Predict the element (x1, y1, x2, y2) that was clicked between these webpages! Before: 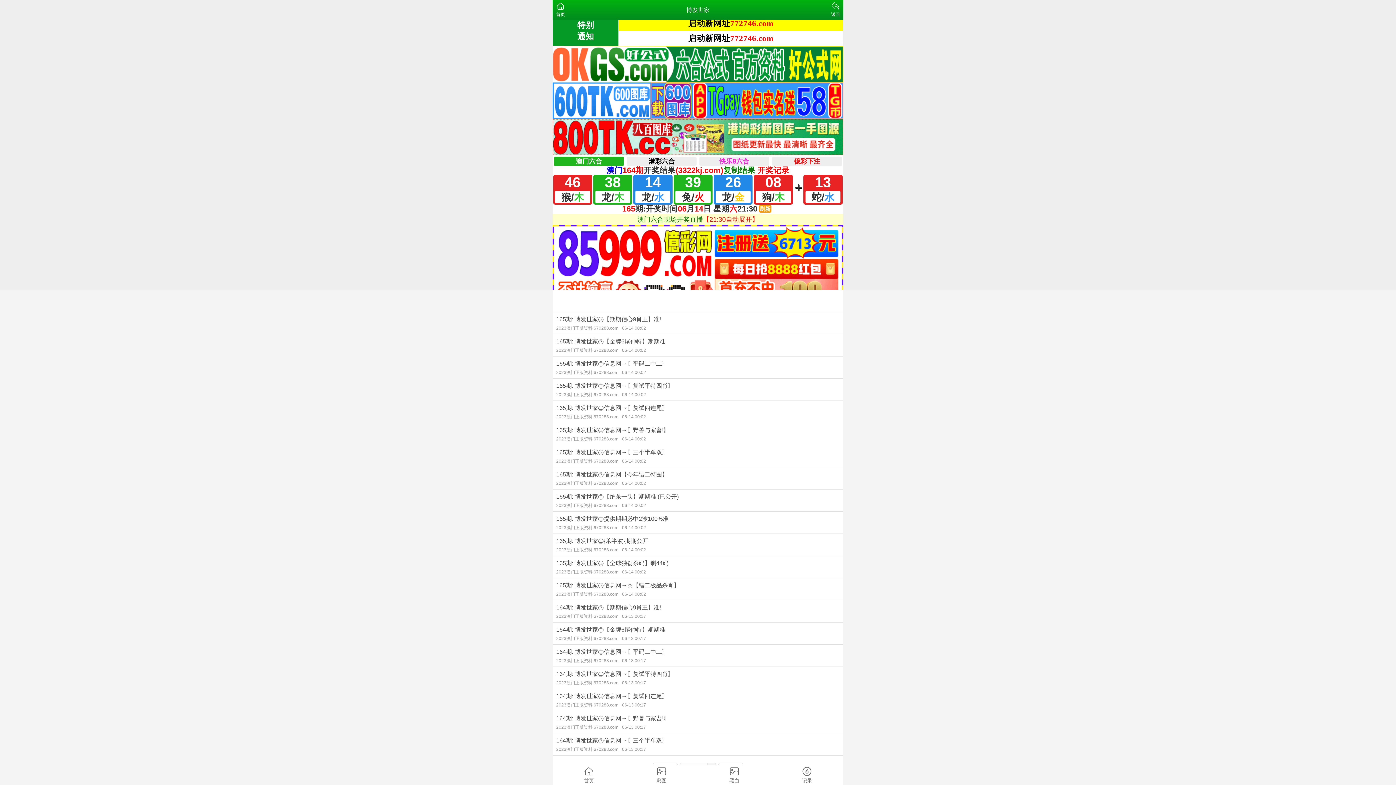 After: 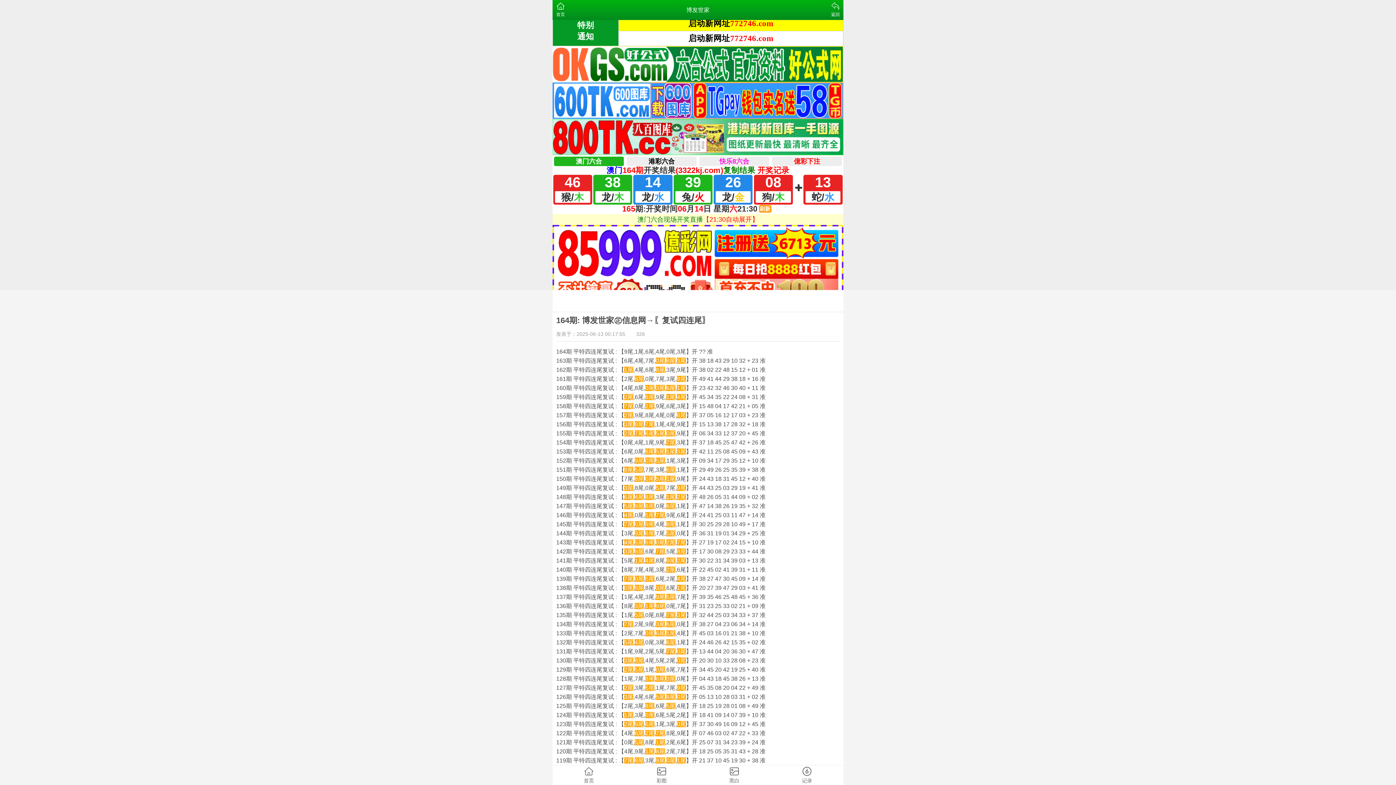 Action: bbox: (552, 689, 843, 711) label: 164期: 博发世家㊣信息网→〖复试四连尾〗
2023澳门正版资料 670288.com06-13 00:17